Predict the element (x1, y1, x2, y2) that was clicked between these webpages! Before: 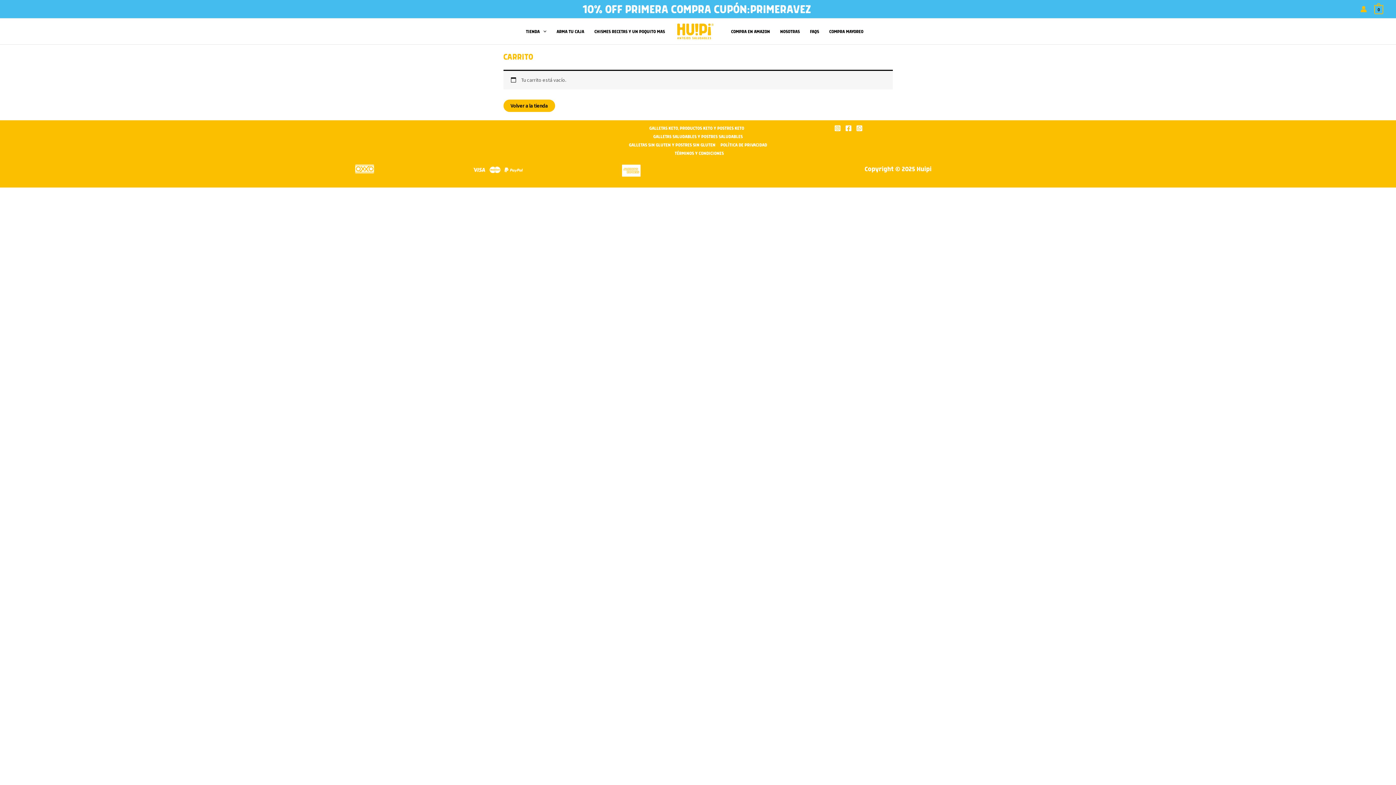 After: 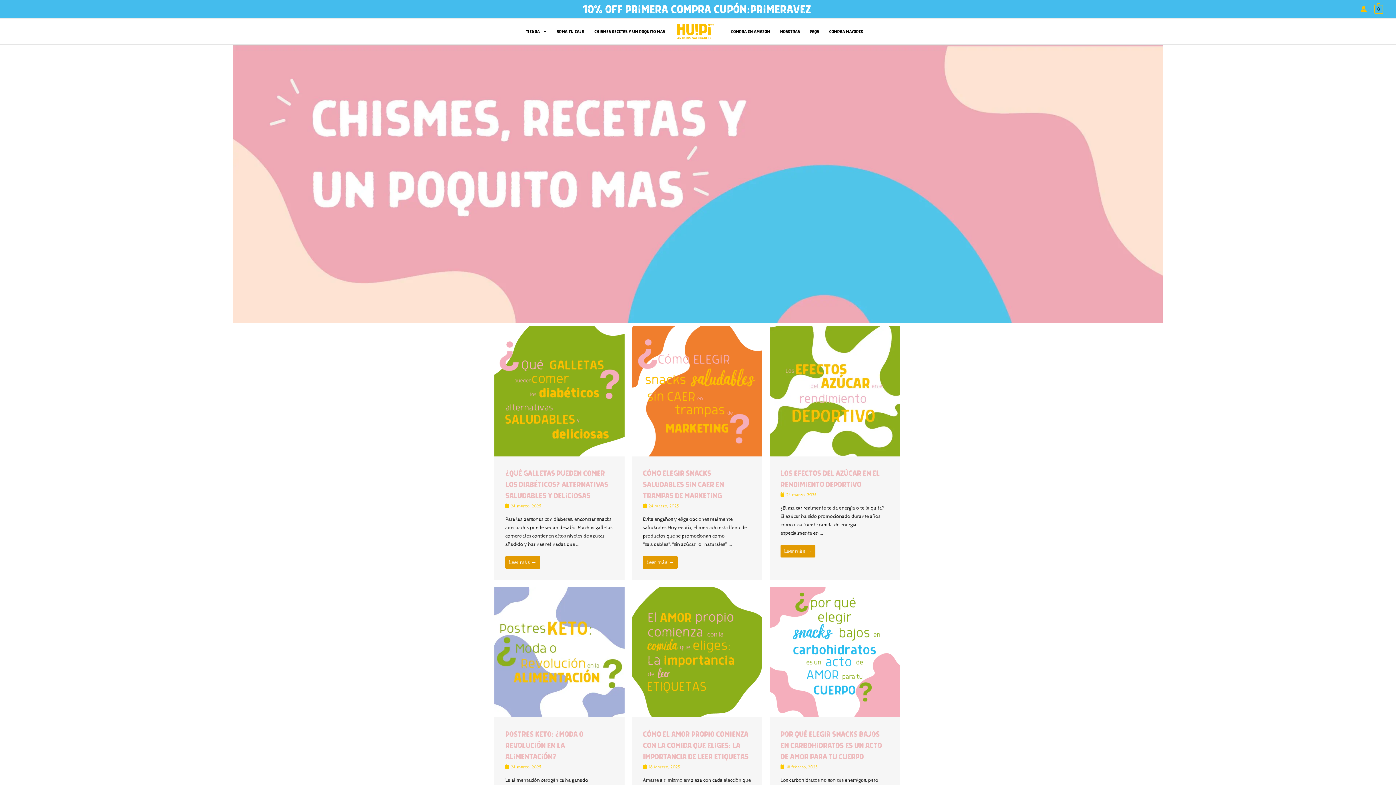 Action: label: CHISMES RECETAS Y UN POQUITO MAS bbox: (589, 18, 670, 44)